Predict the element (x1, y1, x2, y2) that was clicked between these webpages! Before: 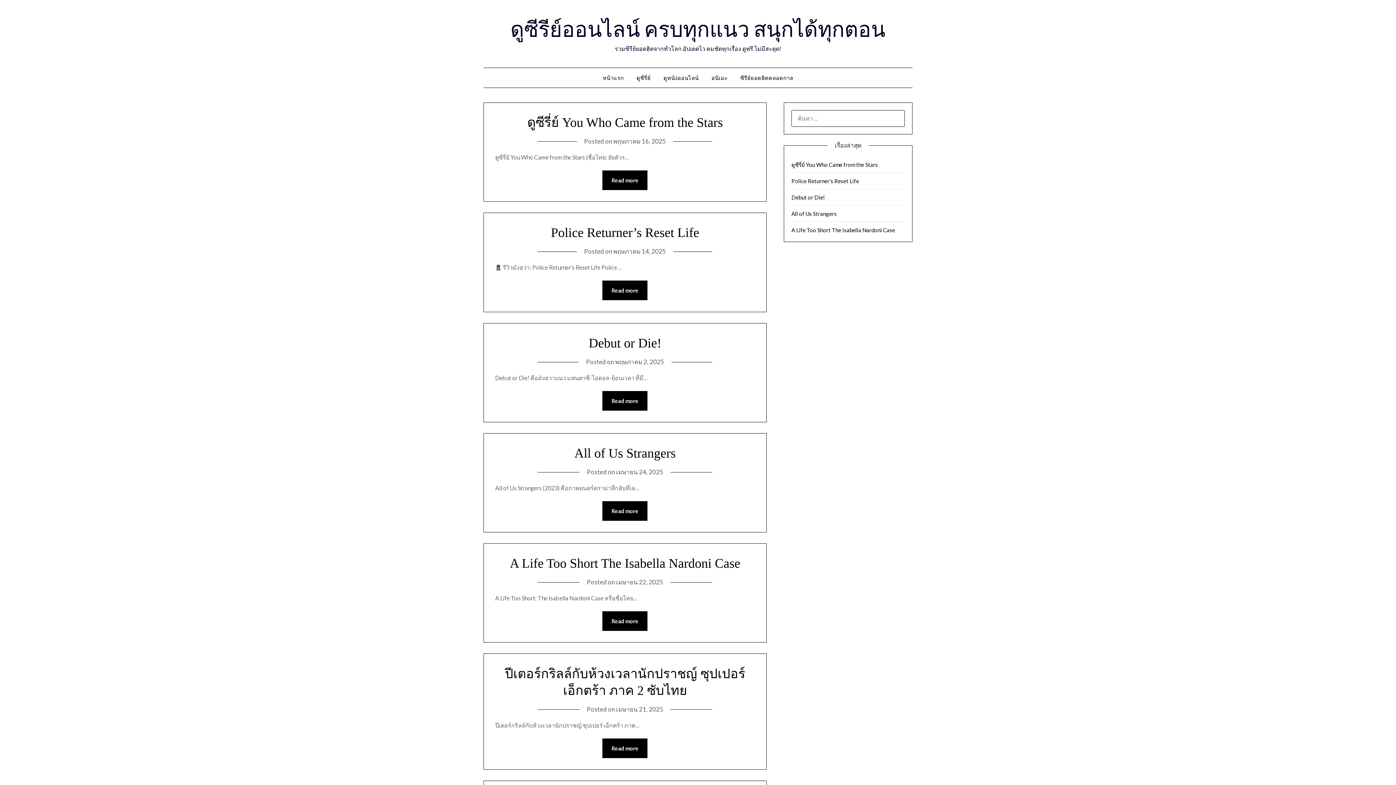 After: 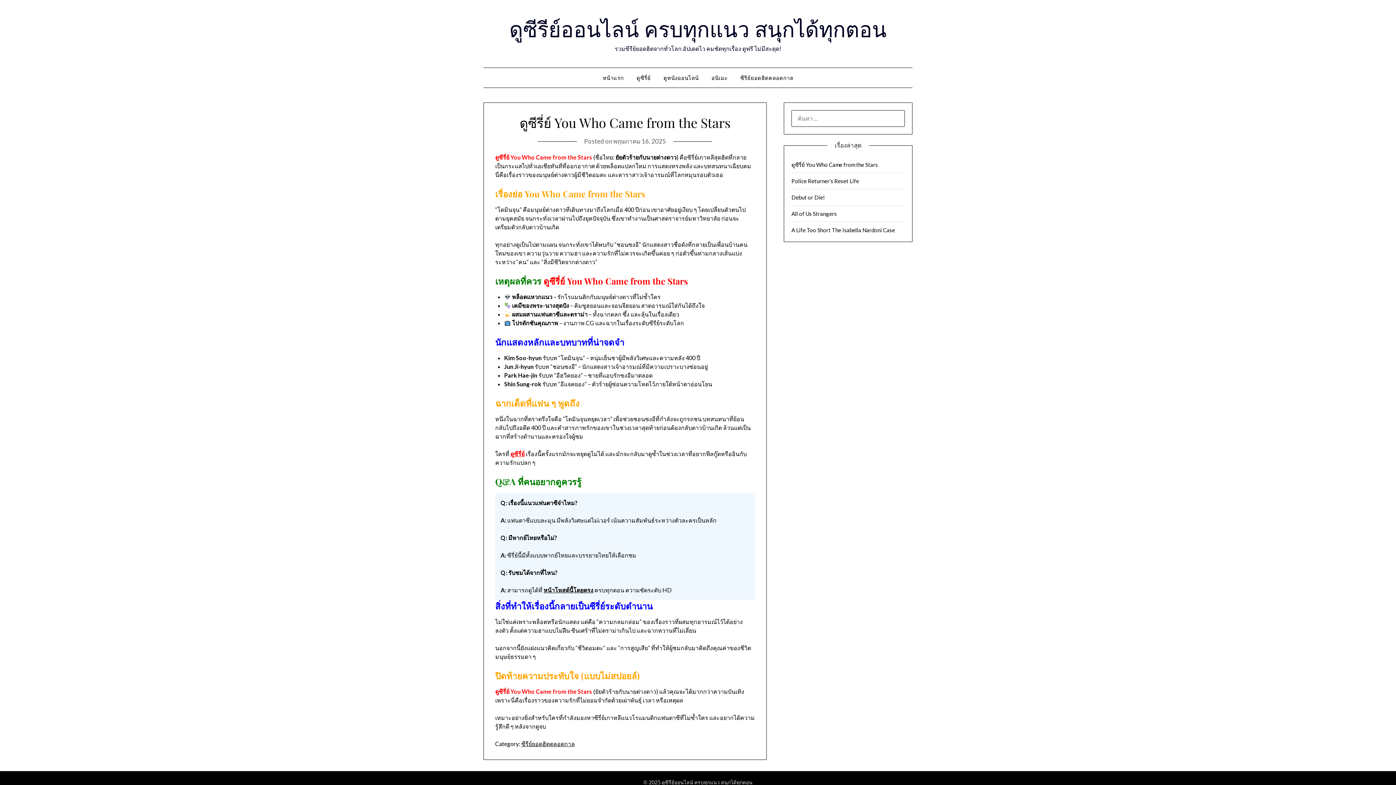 Action: bbox: (602, 170, 647, 190) label: Read more